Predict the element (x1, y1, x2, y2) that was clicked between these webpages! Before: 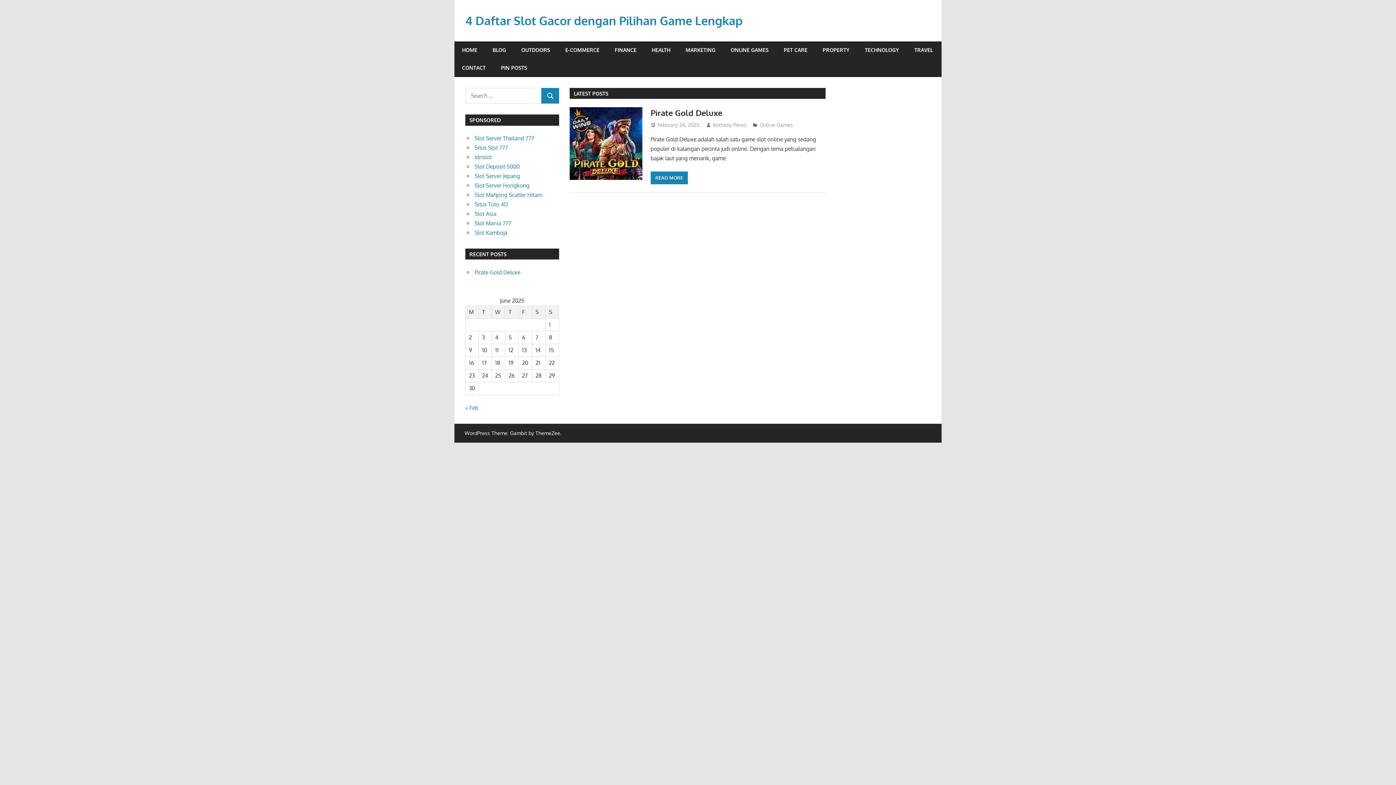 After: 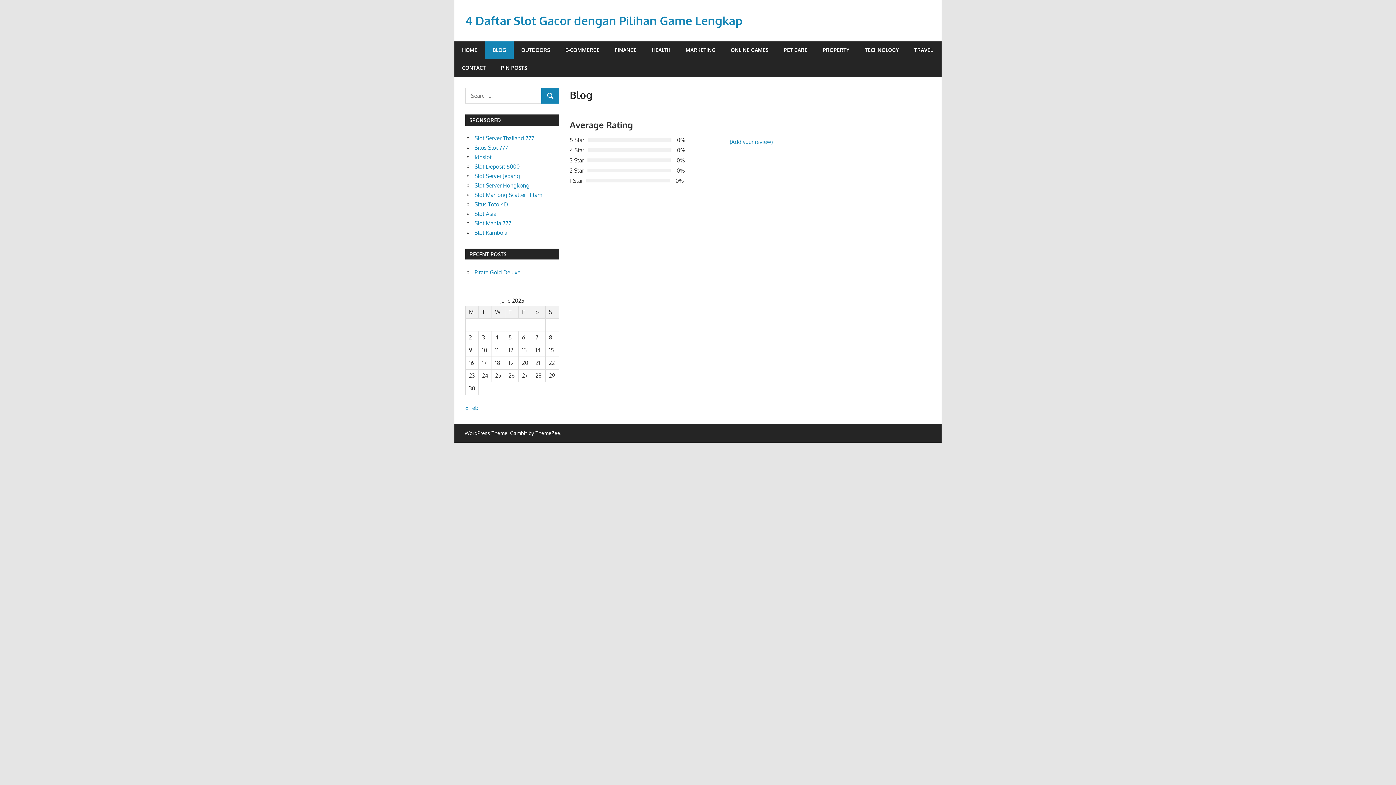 Action: label: BLOG bbox: (485, 41, 513, 59)